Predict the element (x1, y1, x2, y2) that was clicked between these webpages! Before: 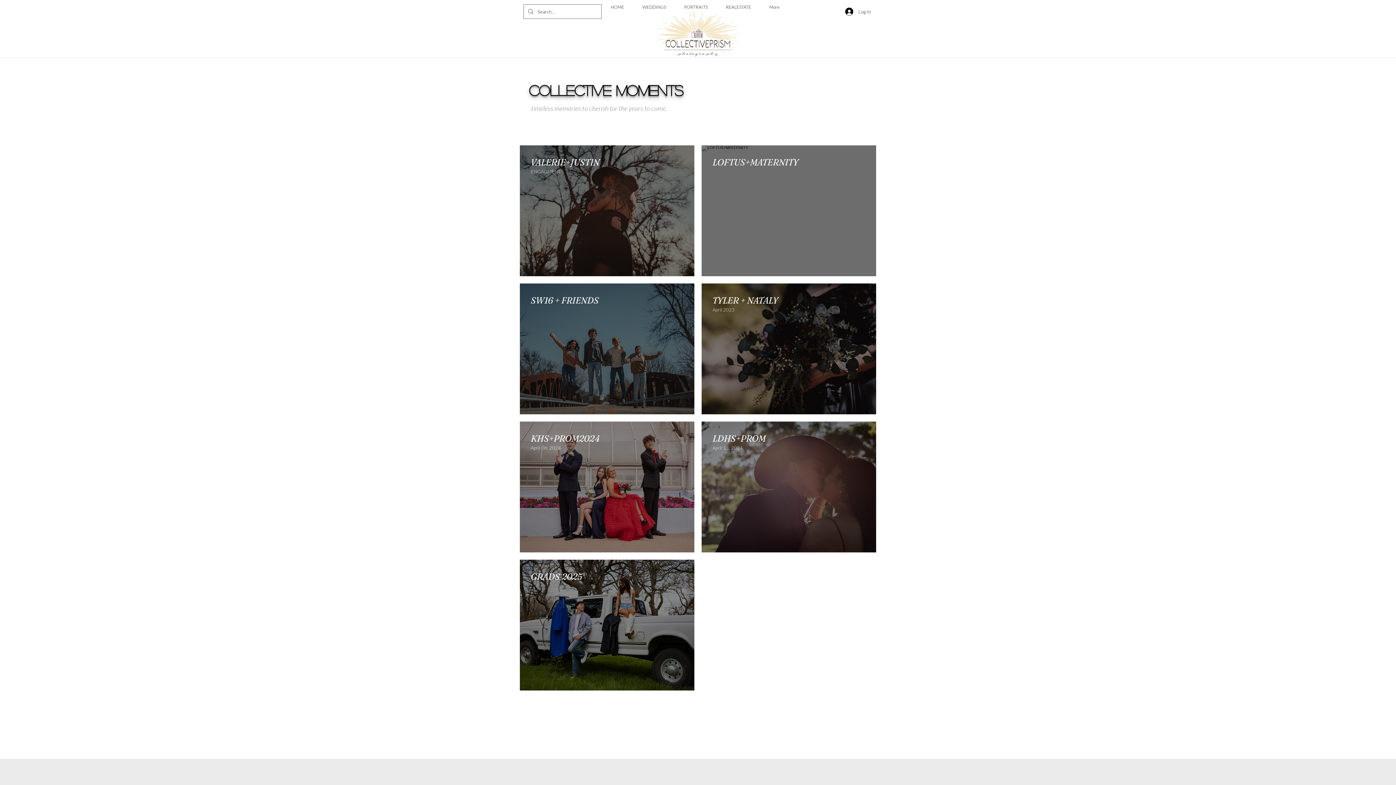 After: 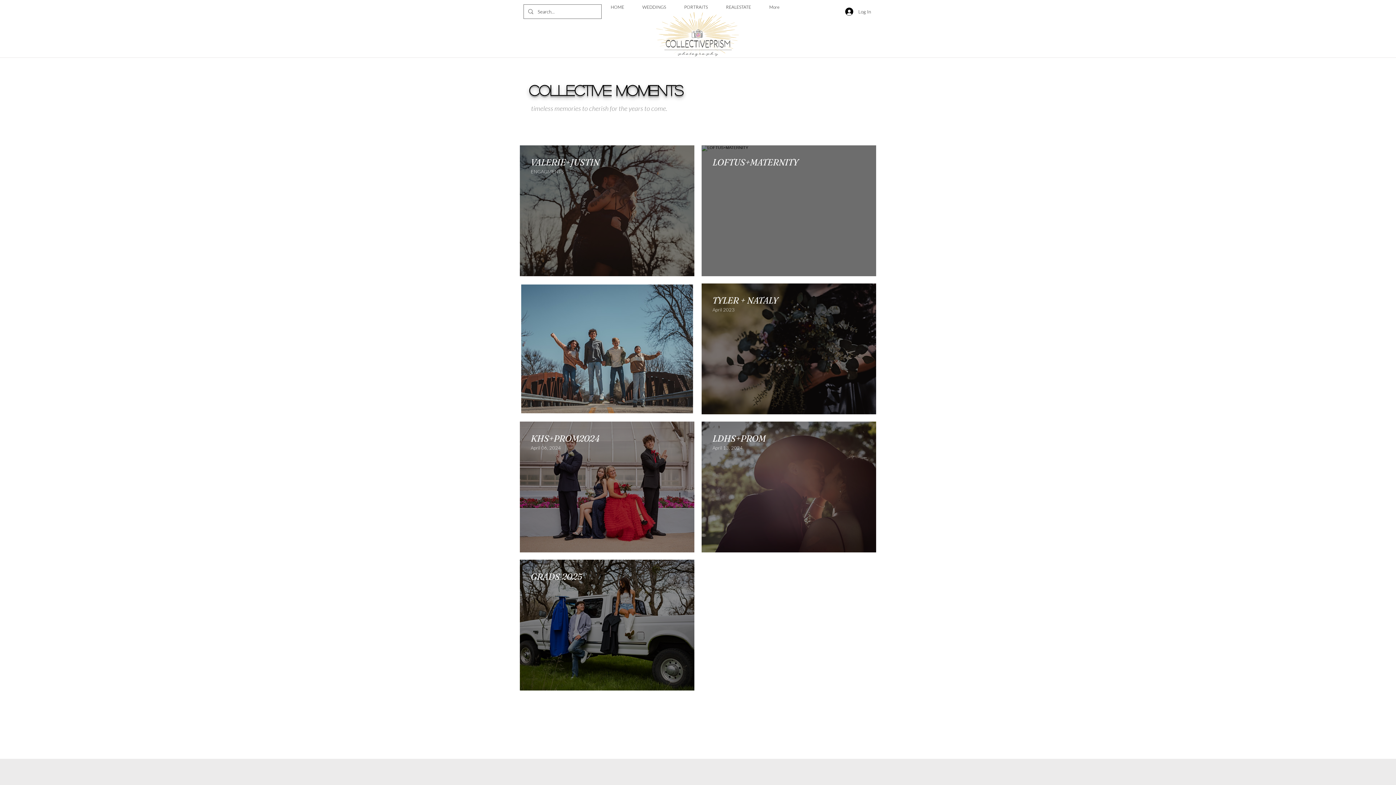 Action: label: SW16 + FRIENDS bbox: (520, 283, 694, 414)